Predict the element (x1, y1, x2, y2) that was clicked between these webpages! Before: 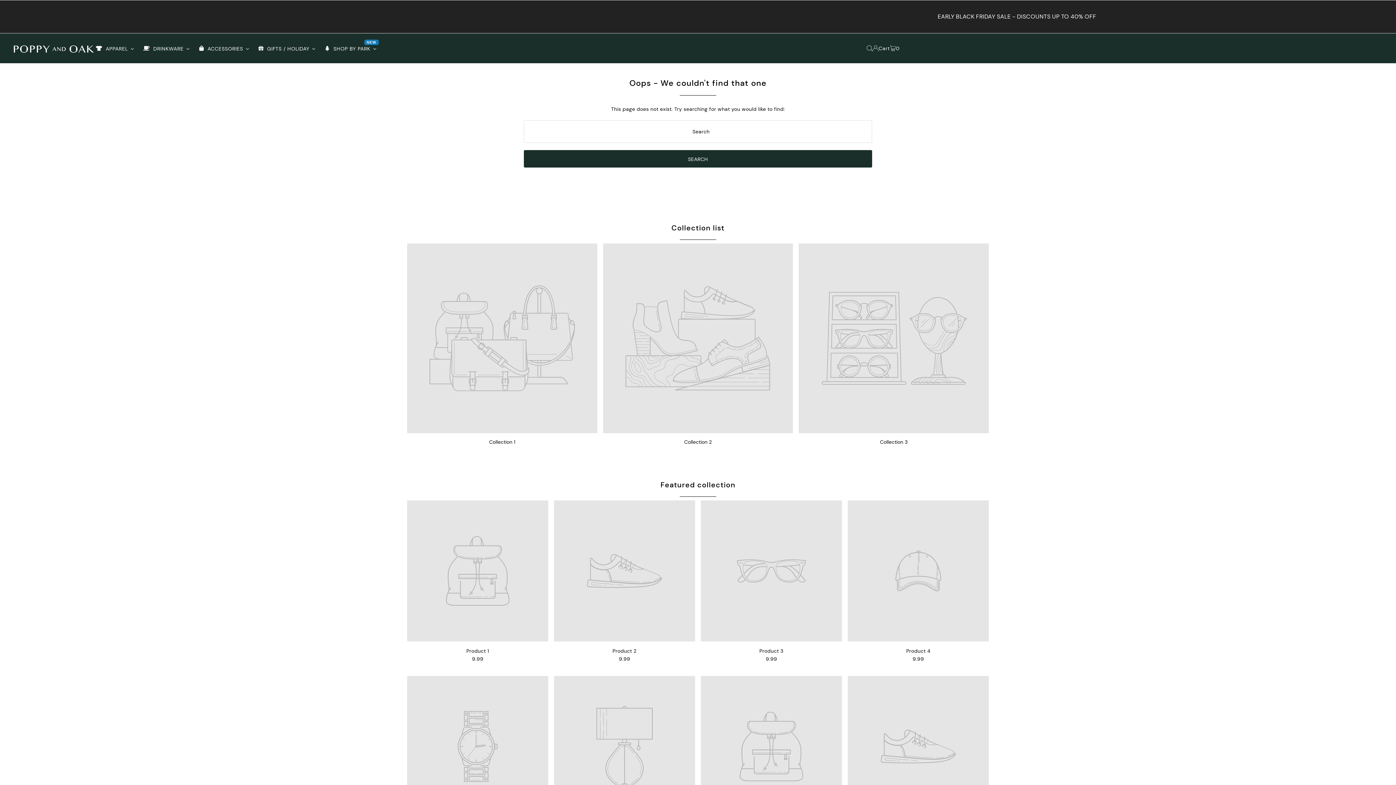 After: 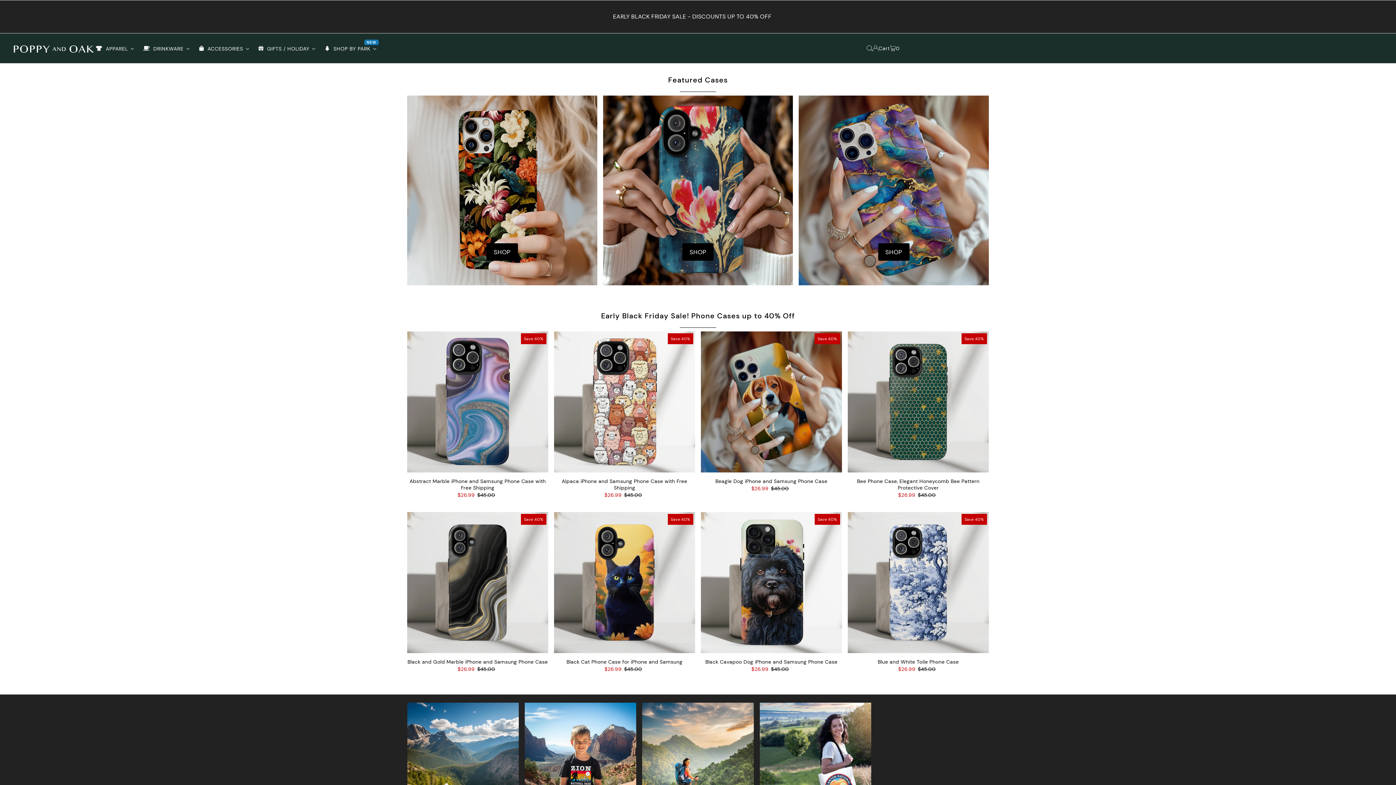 Action: bbox: (256, 39, 317, 57) label: GIFTS / HOLIDAY